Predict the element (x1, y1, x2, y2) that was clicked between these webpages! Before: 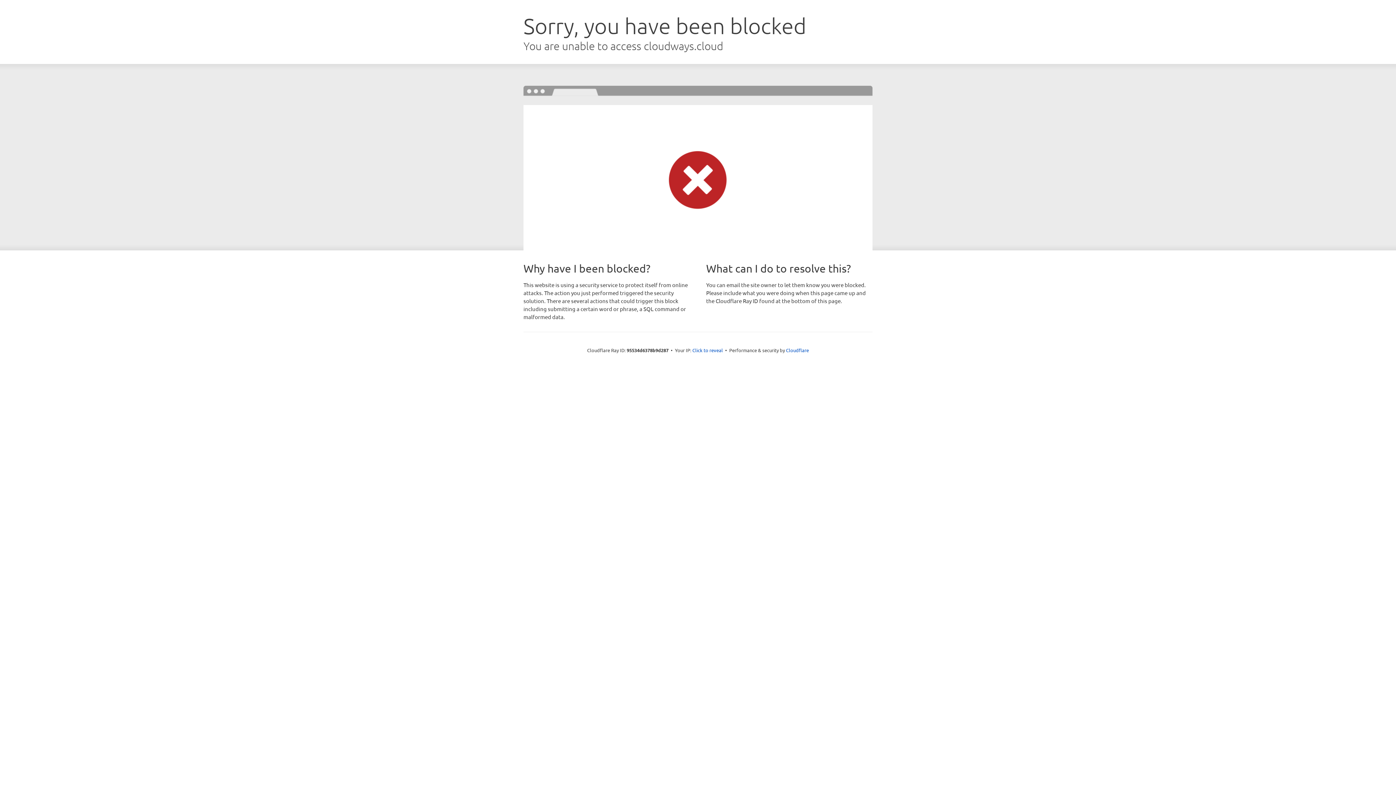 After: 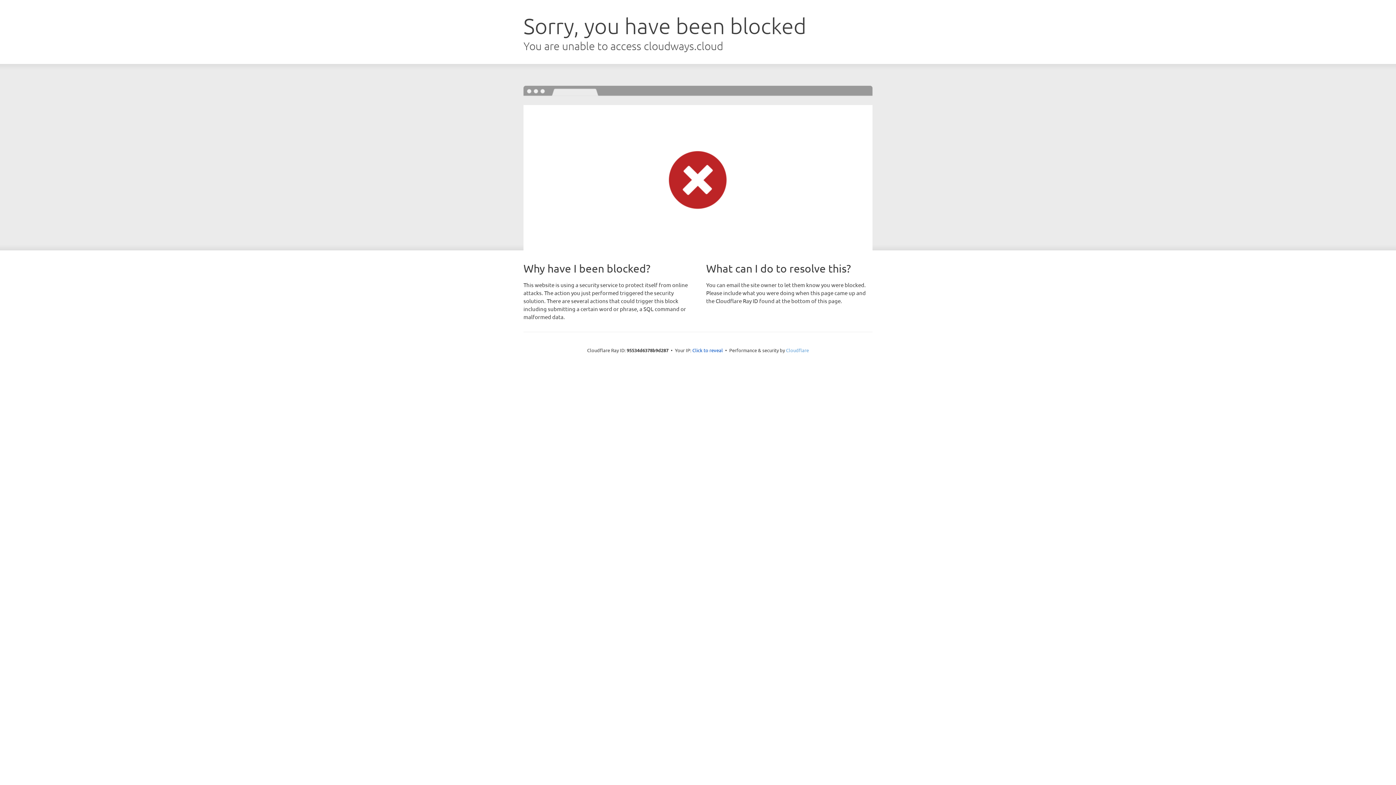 Action: label: Cloudflare bbox: (786, 347, 809, 353)